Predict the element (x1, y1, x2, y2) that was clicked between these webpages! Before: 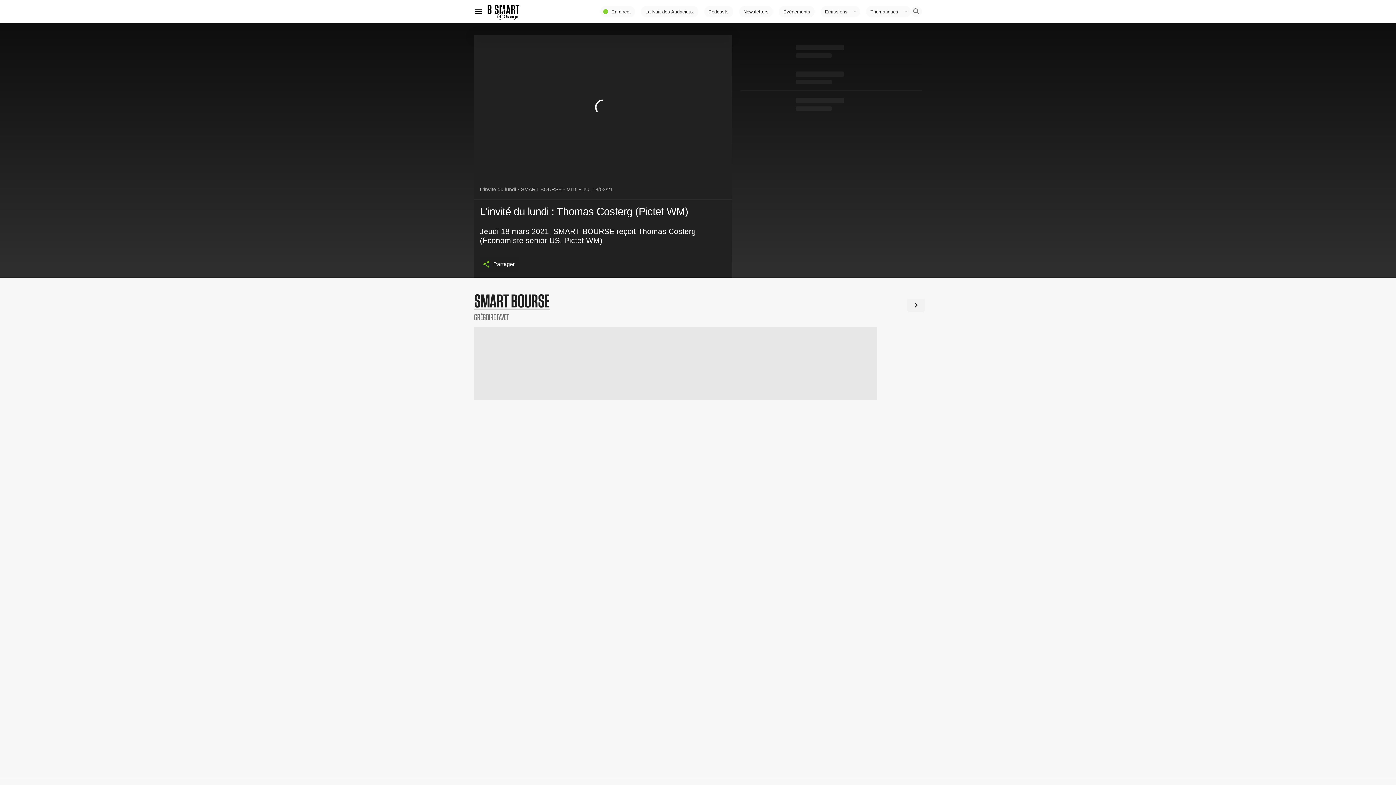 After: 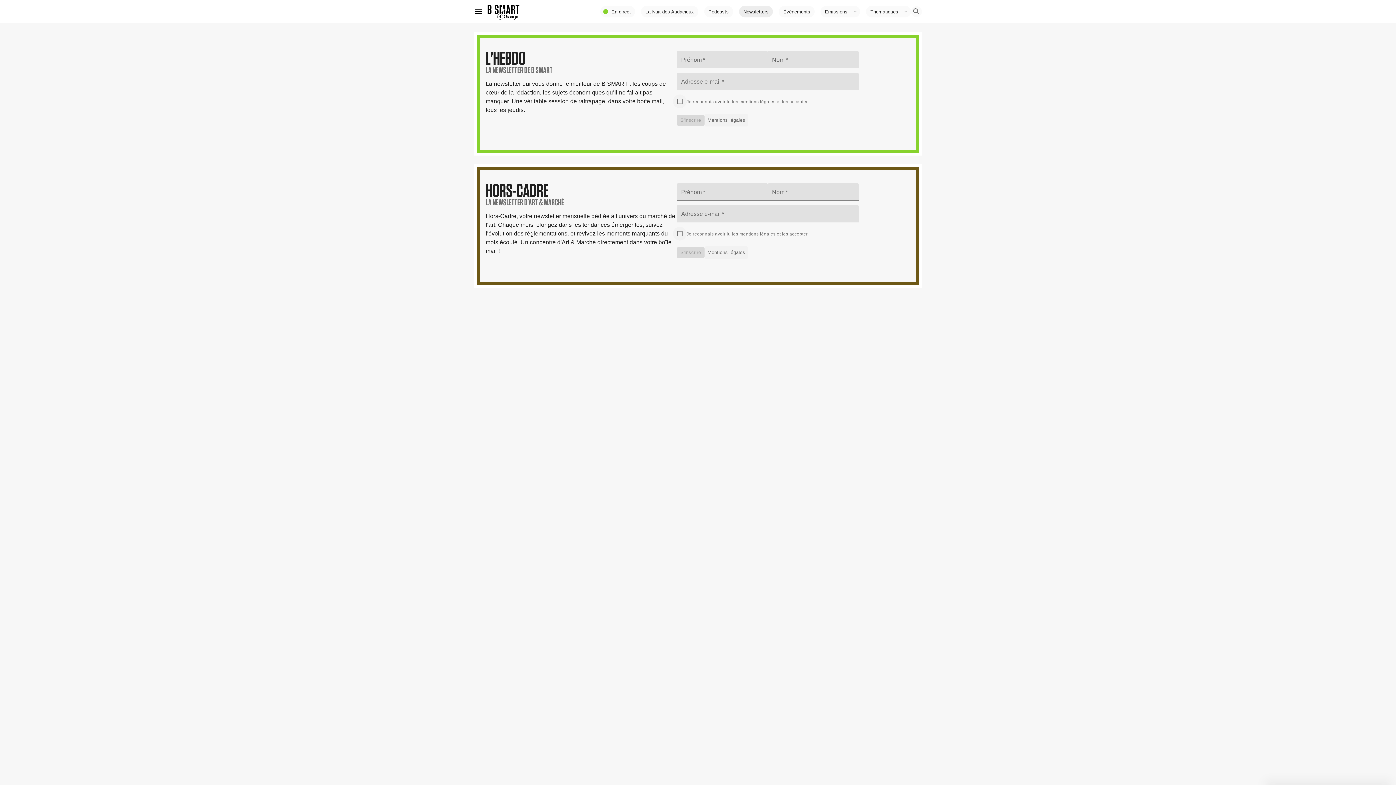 Action: label: Newsletters bbox: (739, 5, 773, 17)